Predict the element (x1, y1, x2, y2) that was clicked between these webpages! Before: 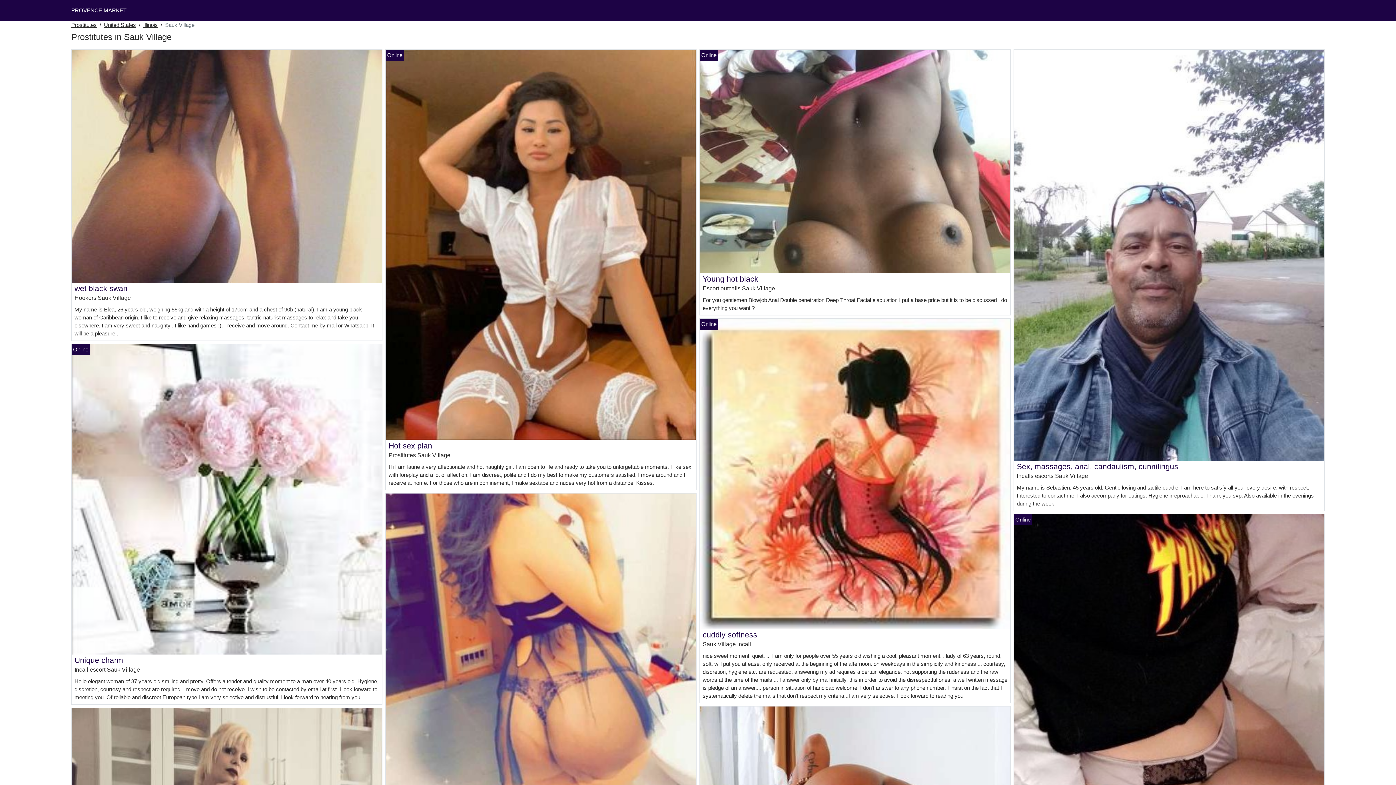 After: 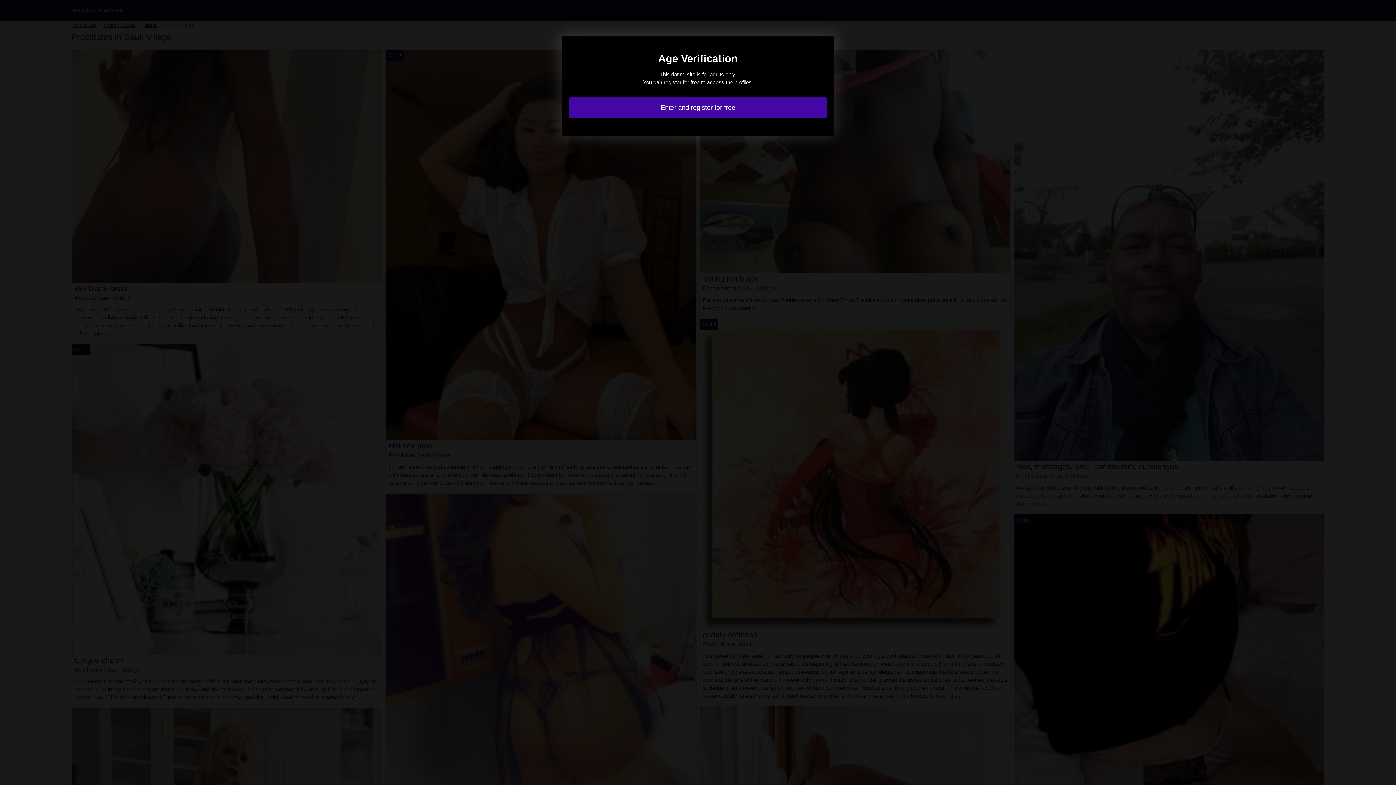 Action: bbox: (71, 495, 382, 501)